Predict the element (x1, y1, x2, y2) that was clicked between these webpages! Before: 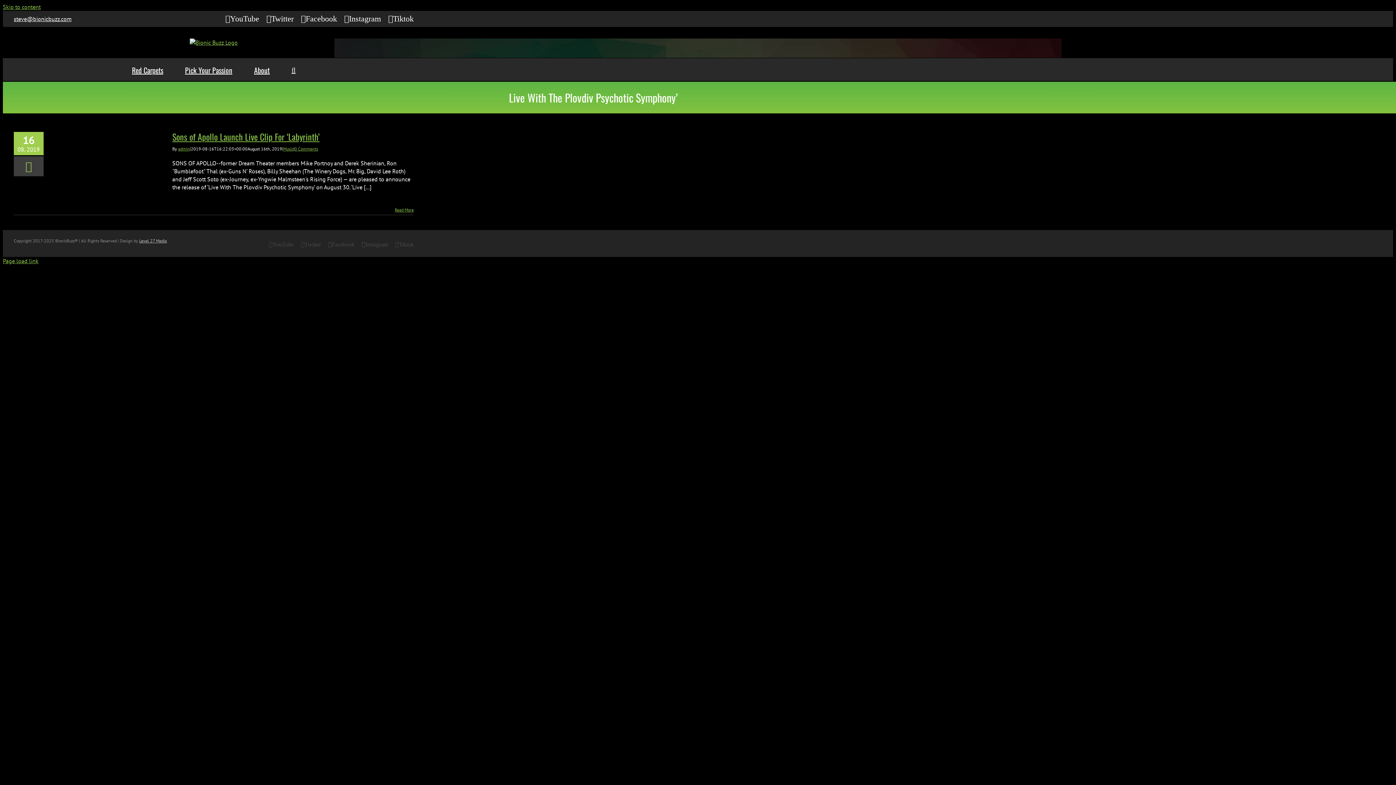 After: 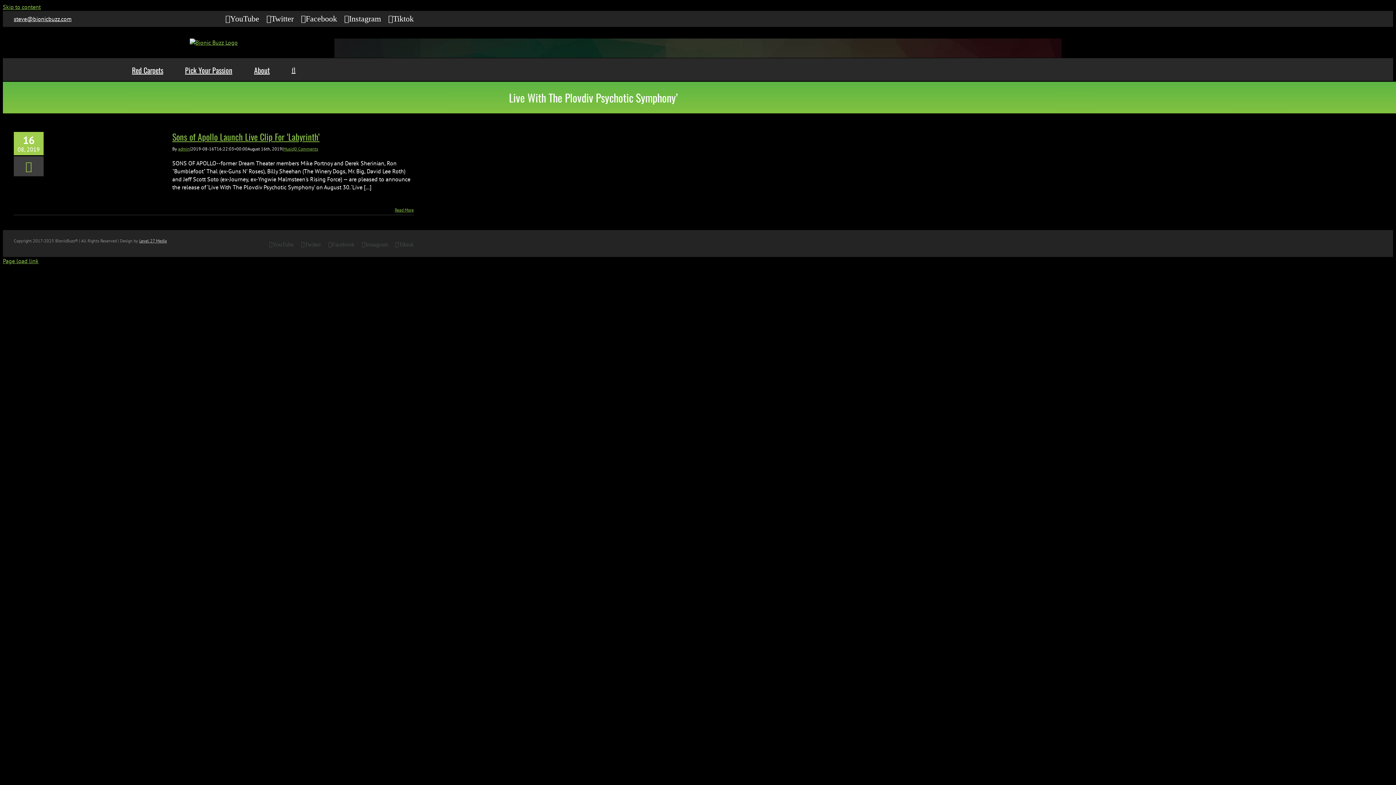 Action: bbox: (269, 241, 293, 247) label: YouTube